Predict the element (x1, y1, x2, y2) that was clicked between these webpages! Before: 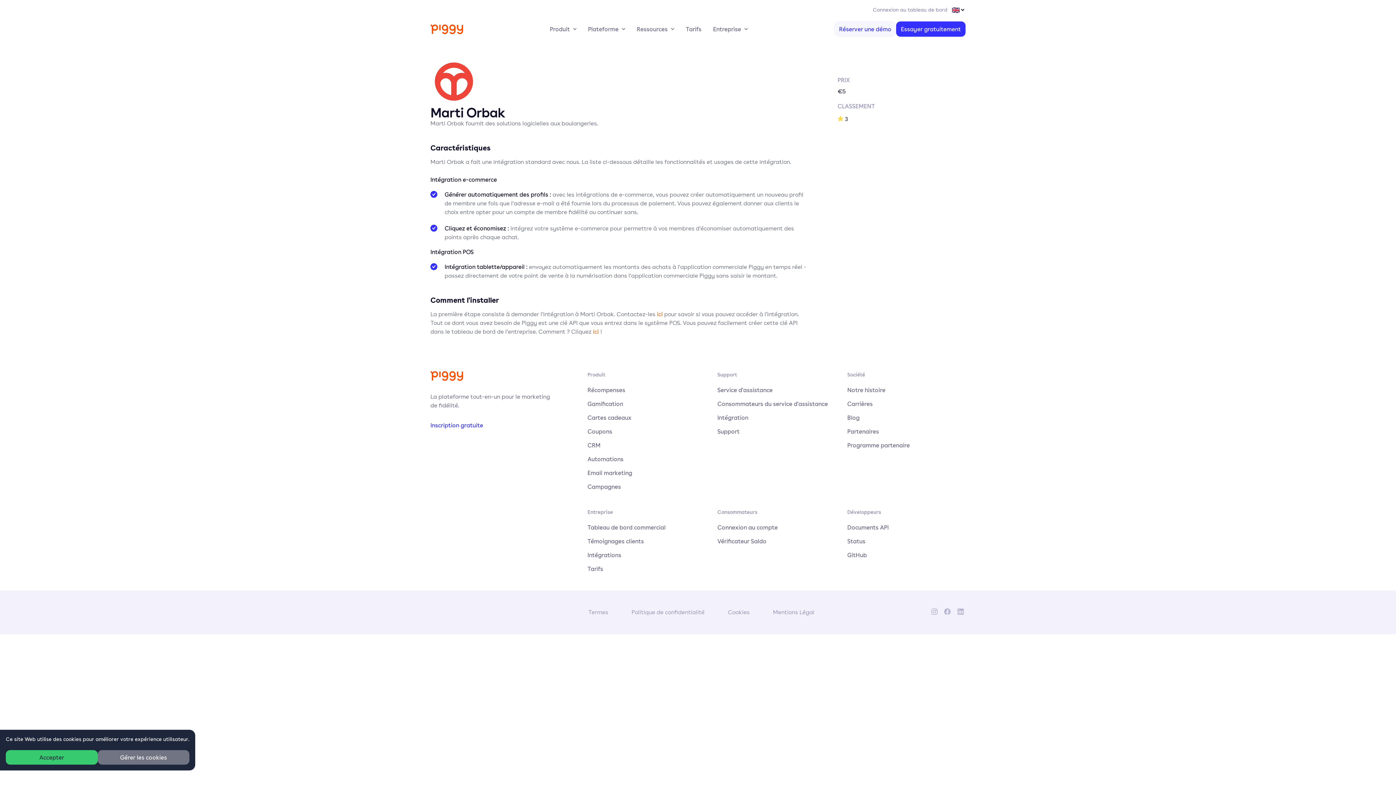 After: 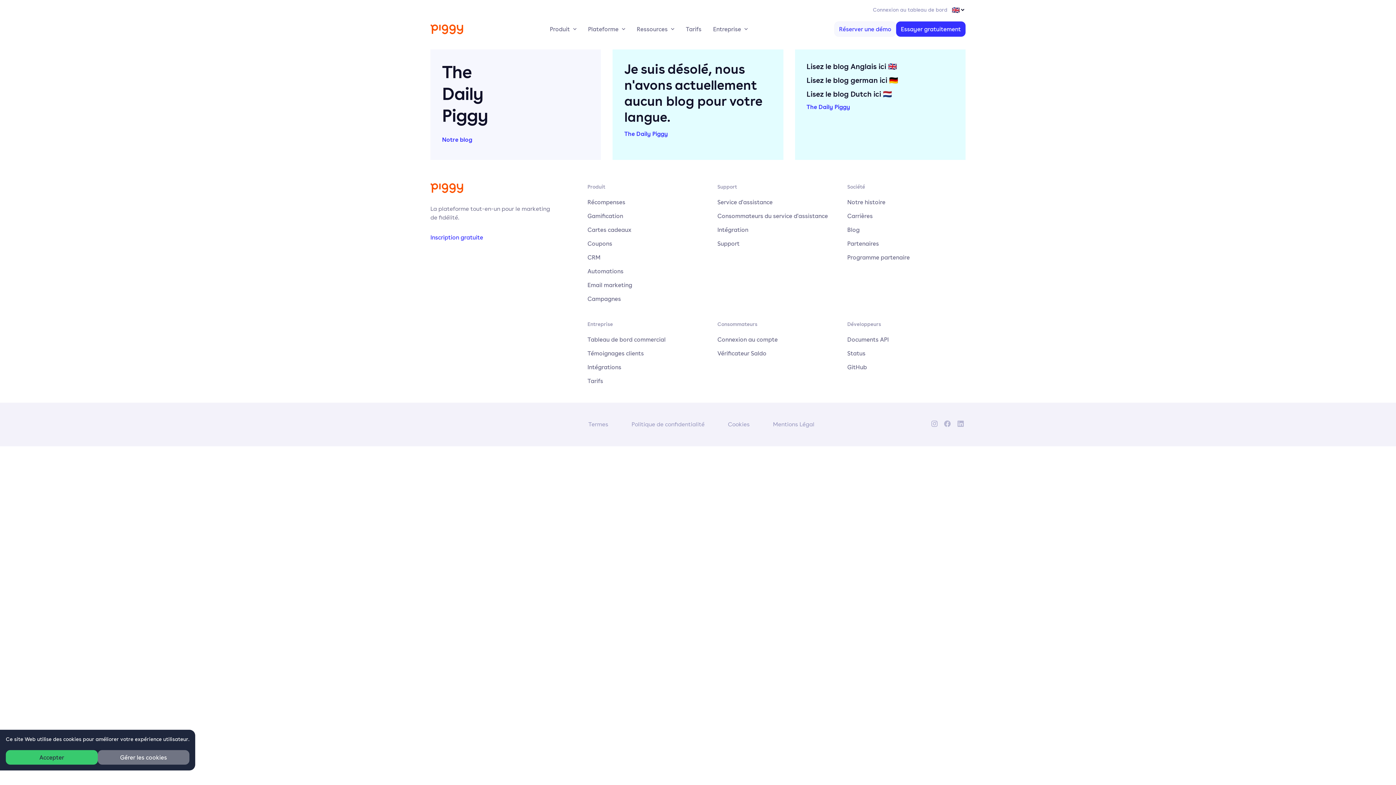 Action: bbox: (847, 413, 859, 421) label: Blog